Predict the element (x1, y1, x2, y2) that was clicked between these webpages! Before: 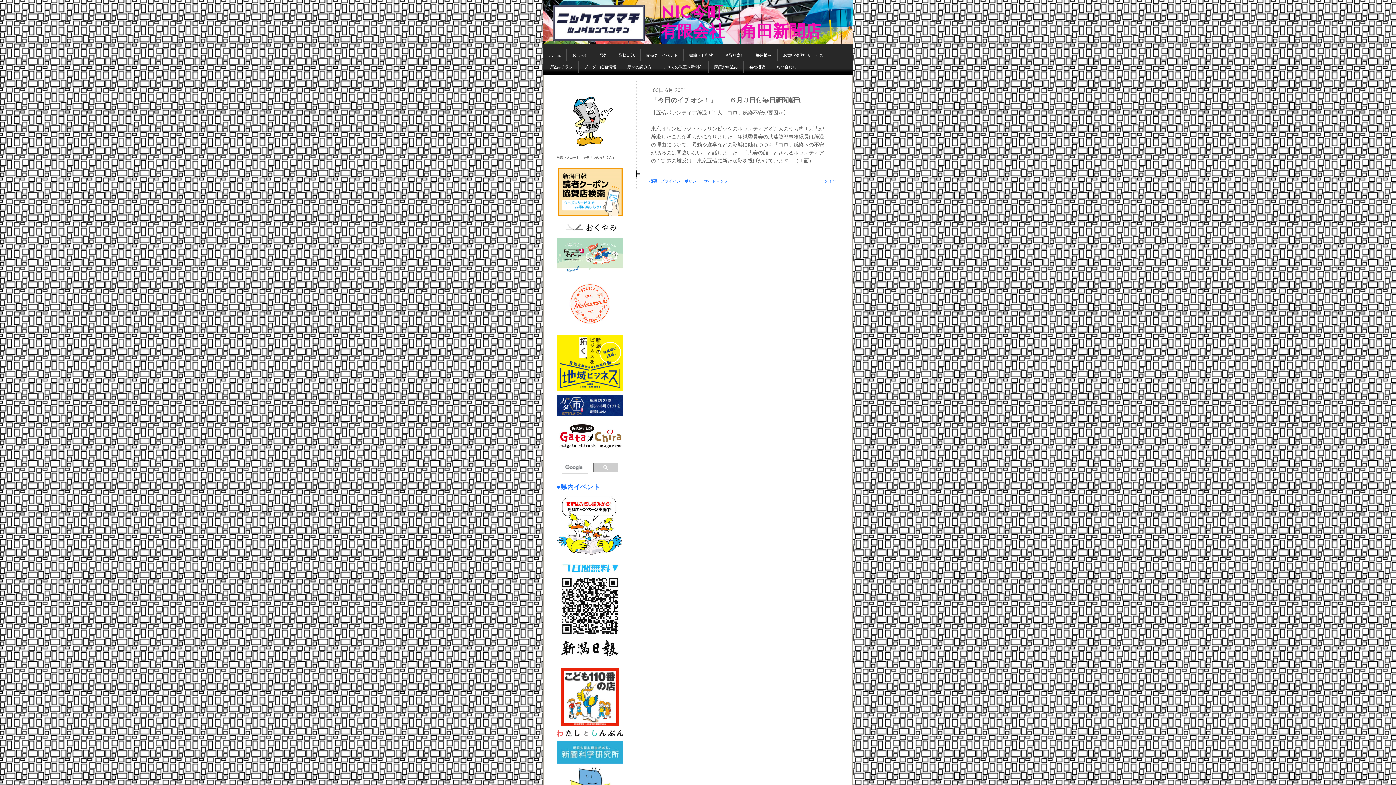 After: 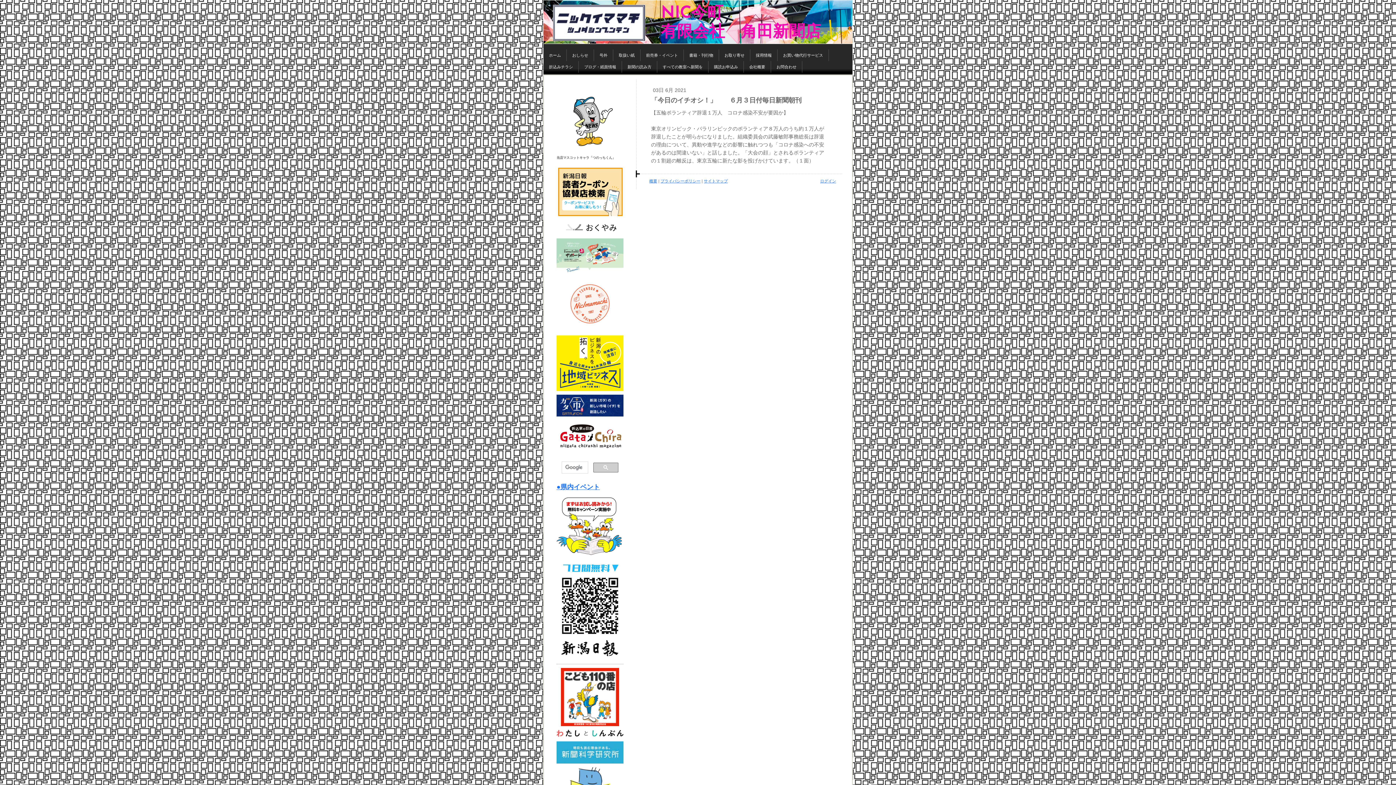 Action: bbox: (567, 768, 612, 774)